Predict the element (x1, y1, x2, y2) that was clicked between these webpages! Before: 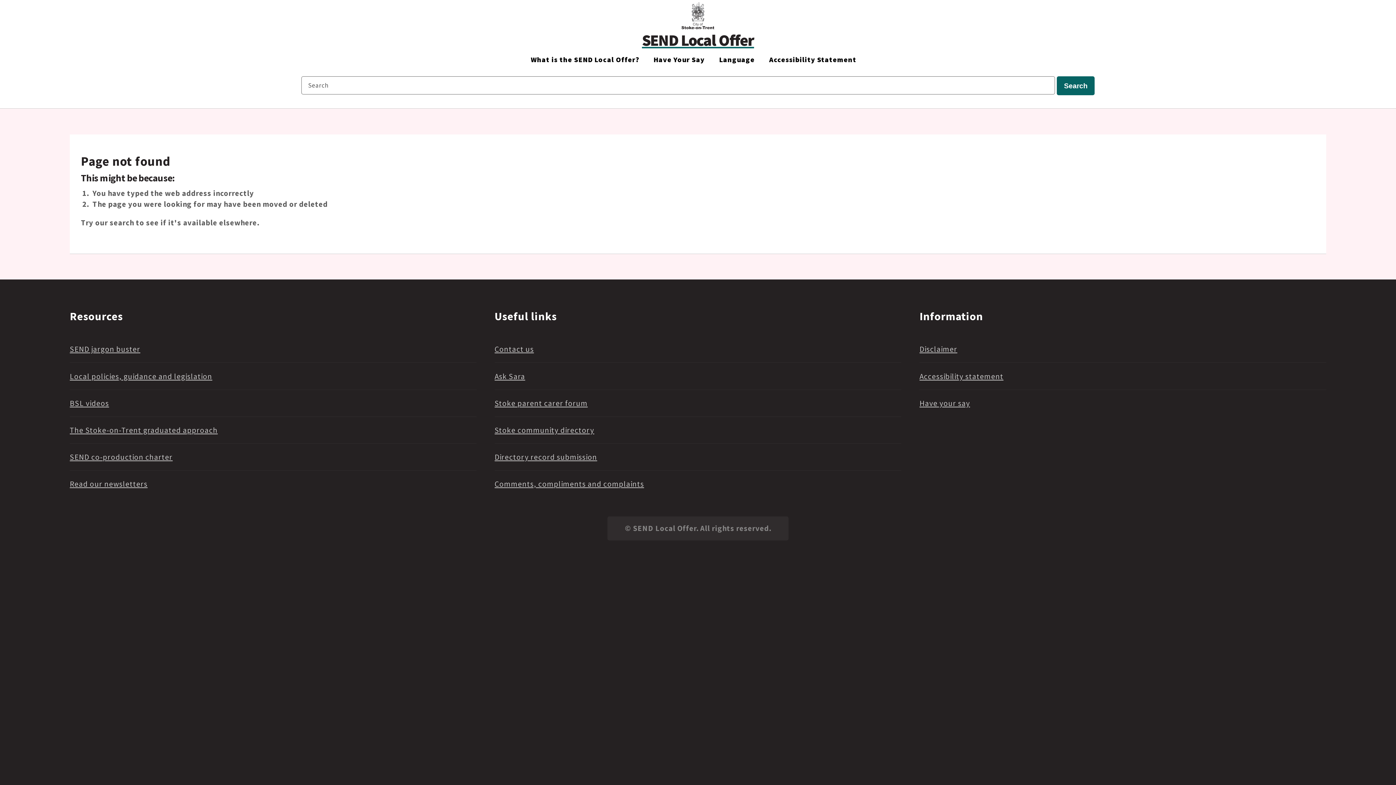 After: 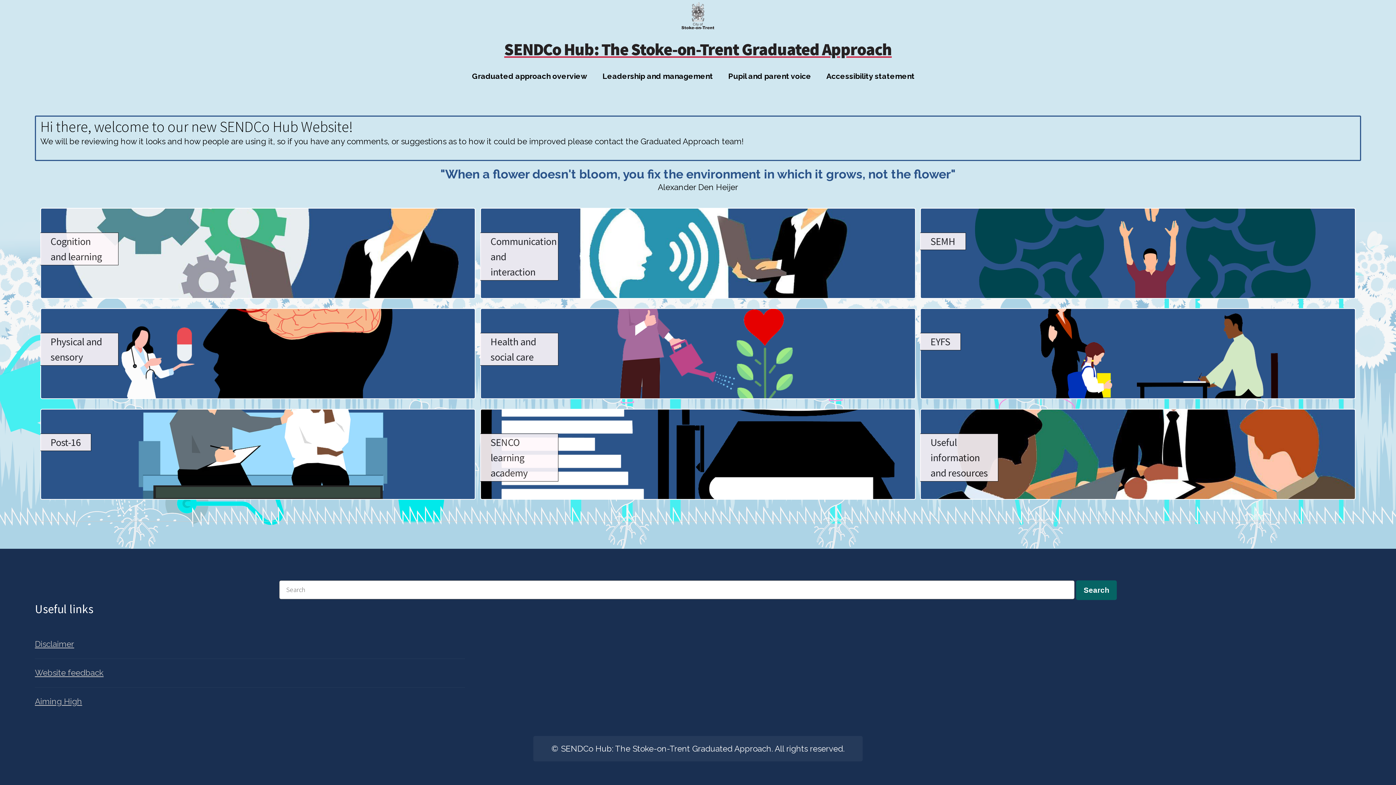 Action: label: The Stoke-on-Trent graduated approach bbox: (69, 425, 217, 435)